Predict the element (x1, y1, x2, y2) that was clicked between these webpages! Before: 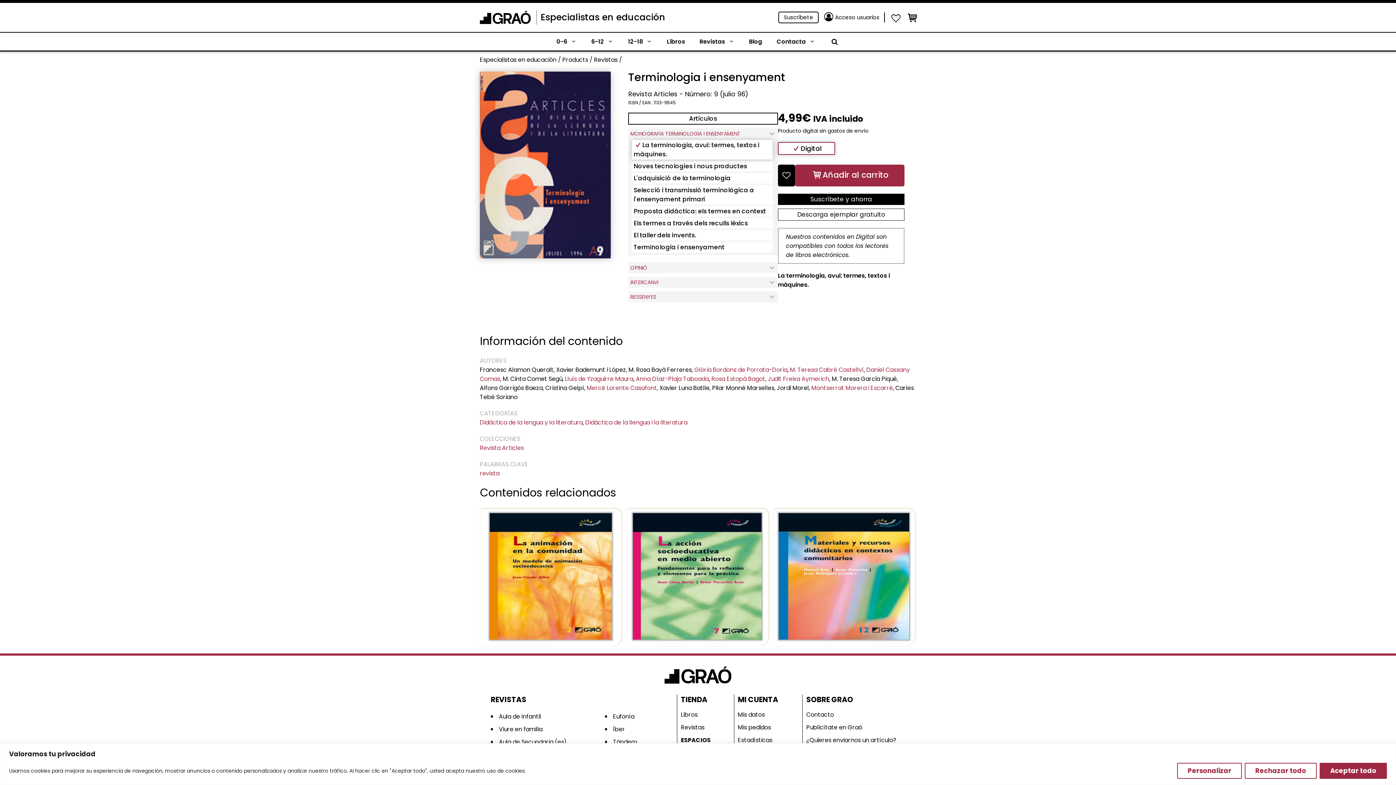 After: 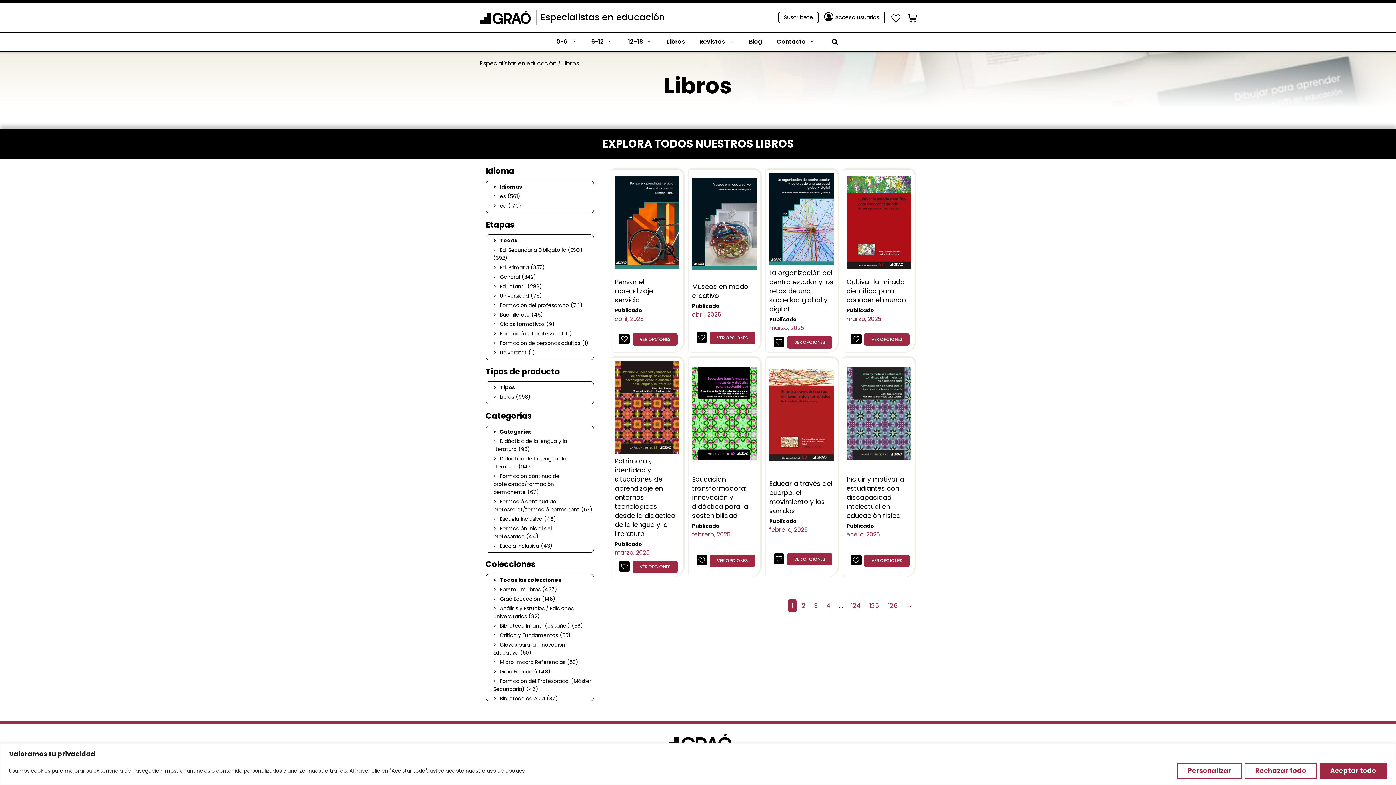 Action: label: Libros bbox: (659, 34, 692, 48)